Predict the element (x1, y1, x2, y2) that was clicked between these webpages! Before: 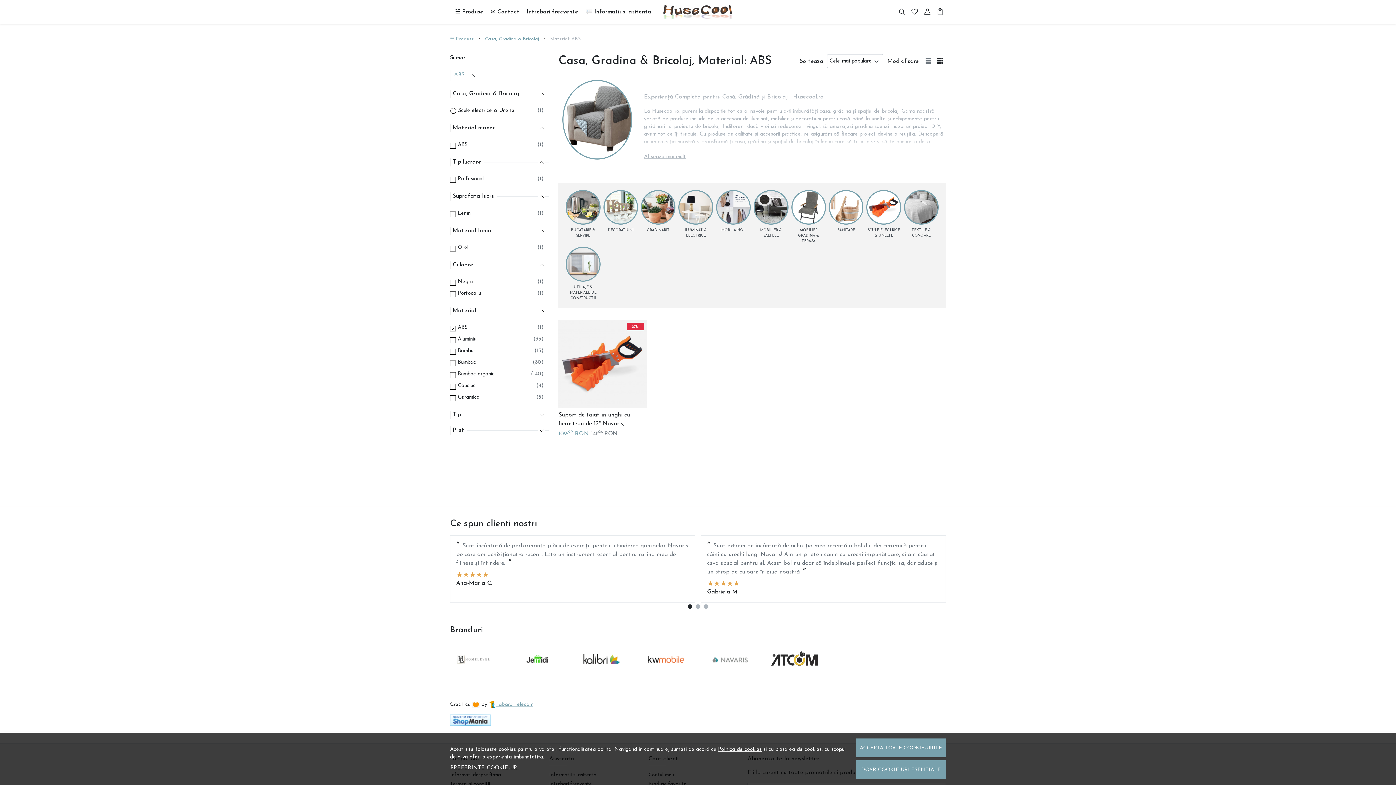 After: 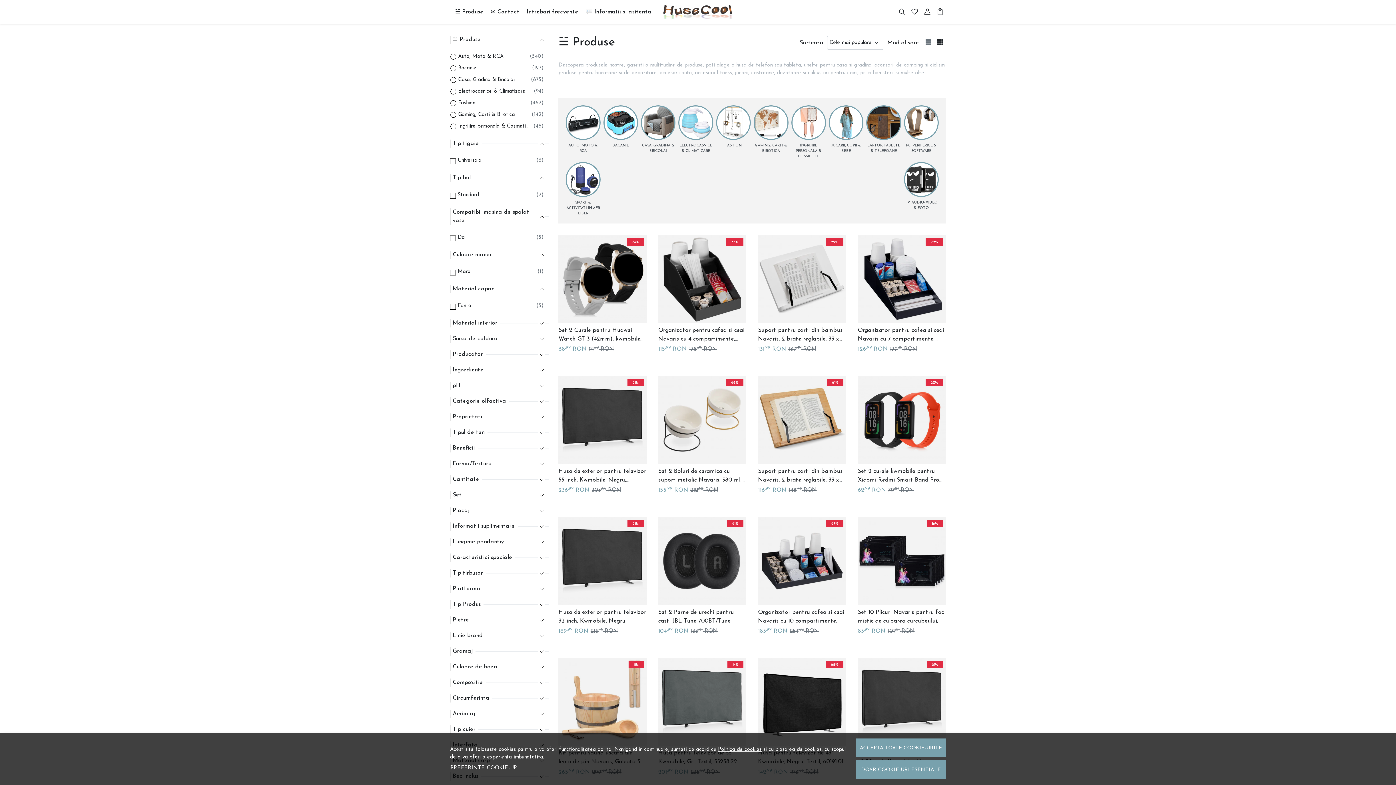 Action: bbox: (450, 35, 474, 42) label: ☱ Produse